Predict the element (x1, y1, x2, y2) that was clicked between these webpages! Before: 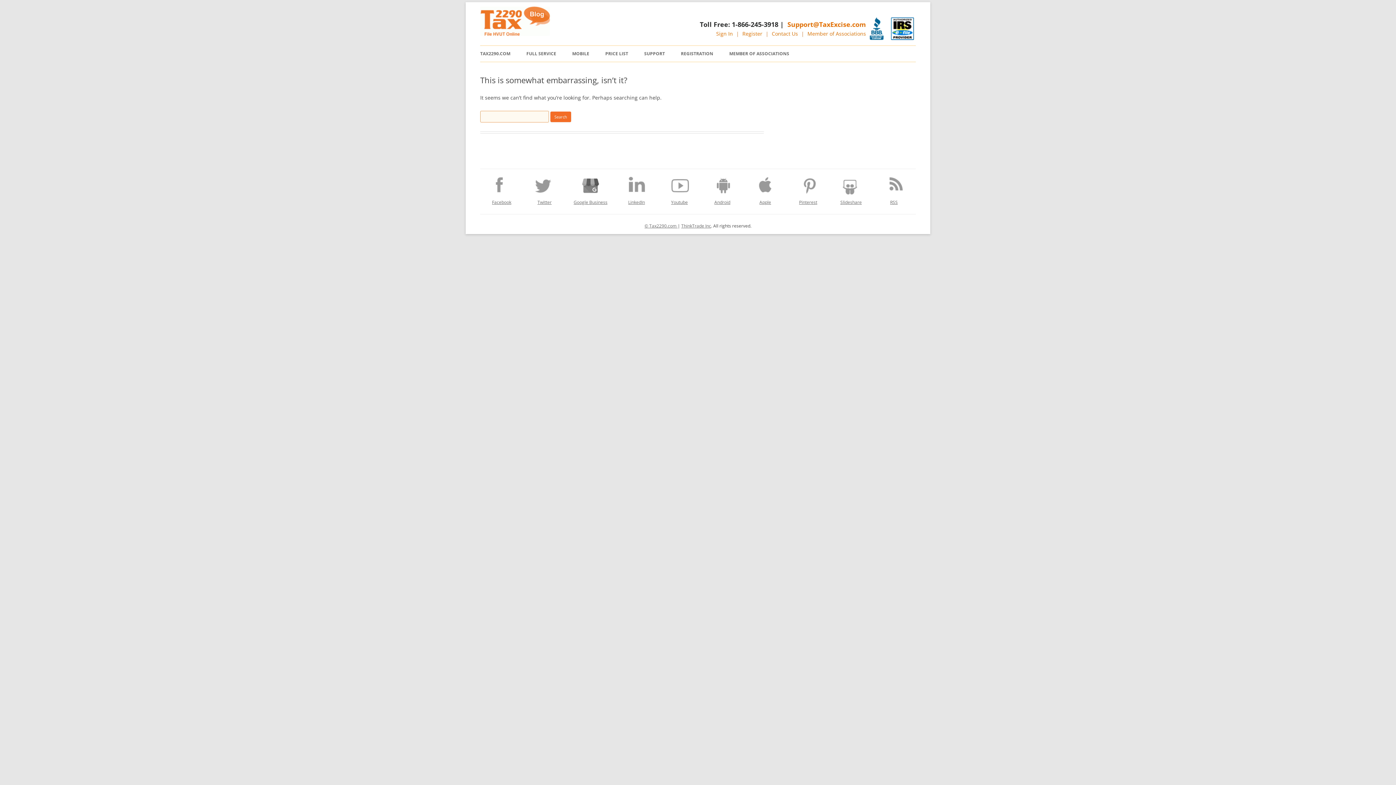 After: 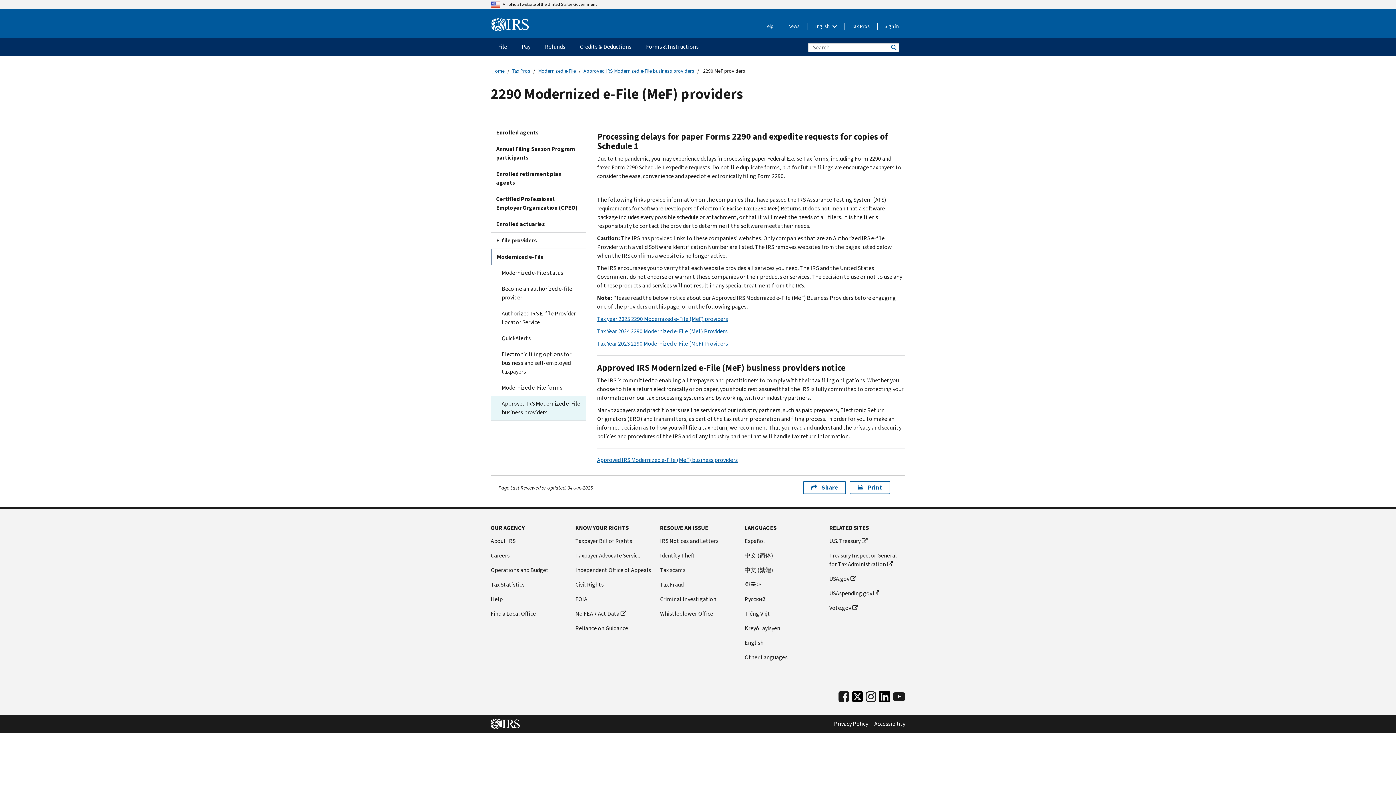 Action: bbox: (891, 17, 914, 40)